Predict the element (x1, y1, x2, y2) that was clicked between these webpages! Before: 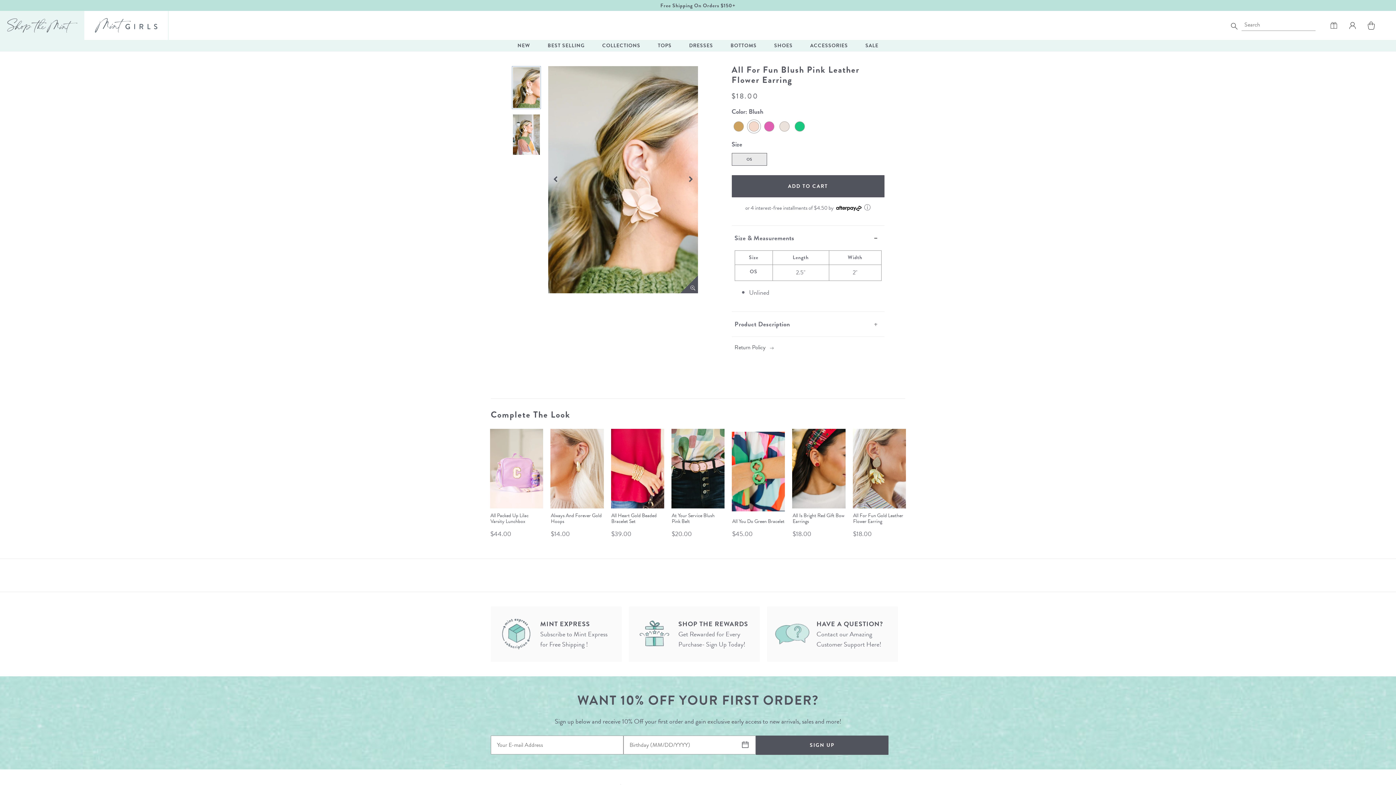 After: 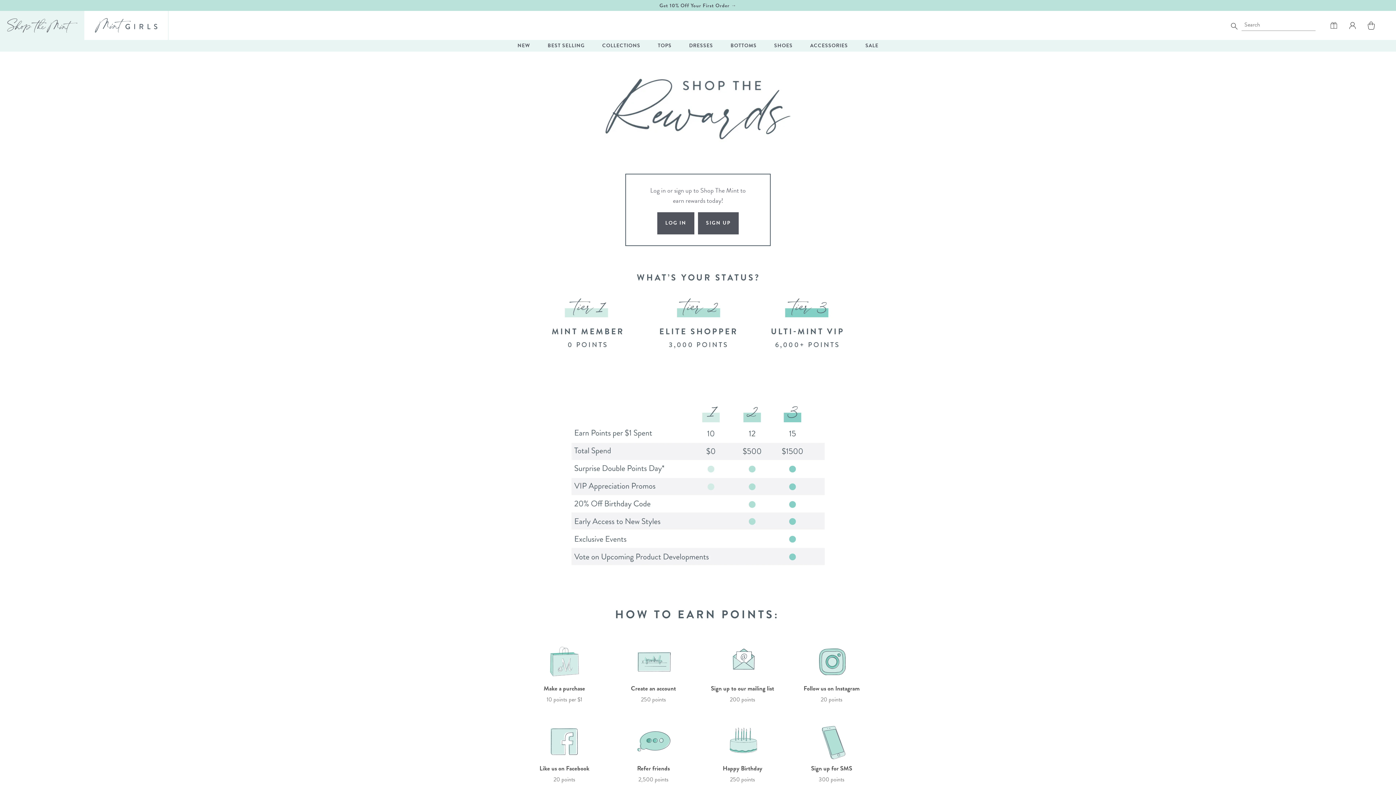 Action: bbox: (629, 606, 760, 662) label: Shop the Rewards